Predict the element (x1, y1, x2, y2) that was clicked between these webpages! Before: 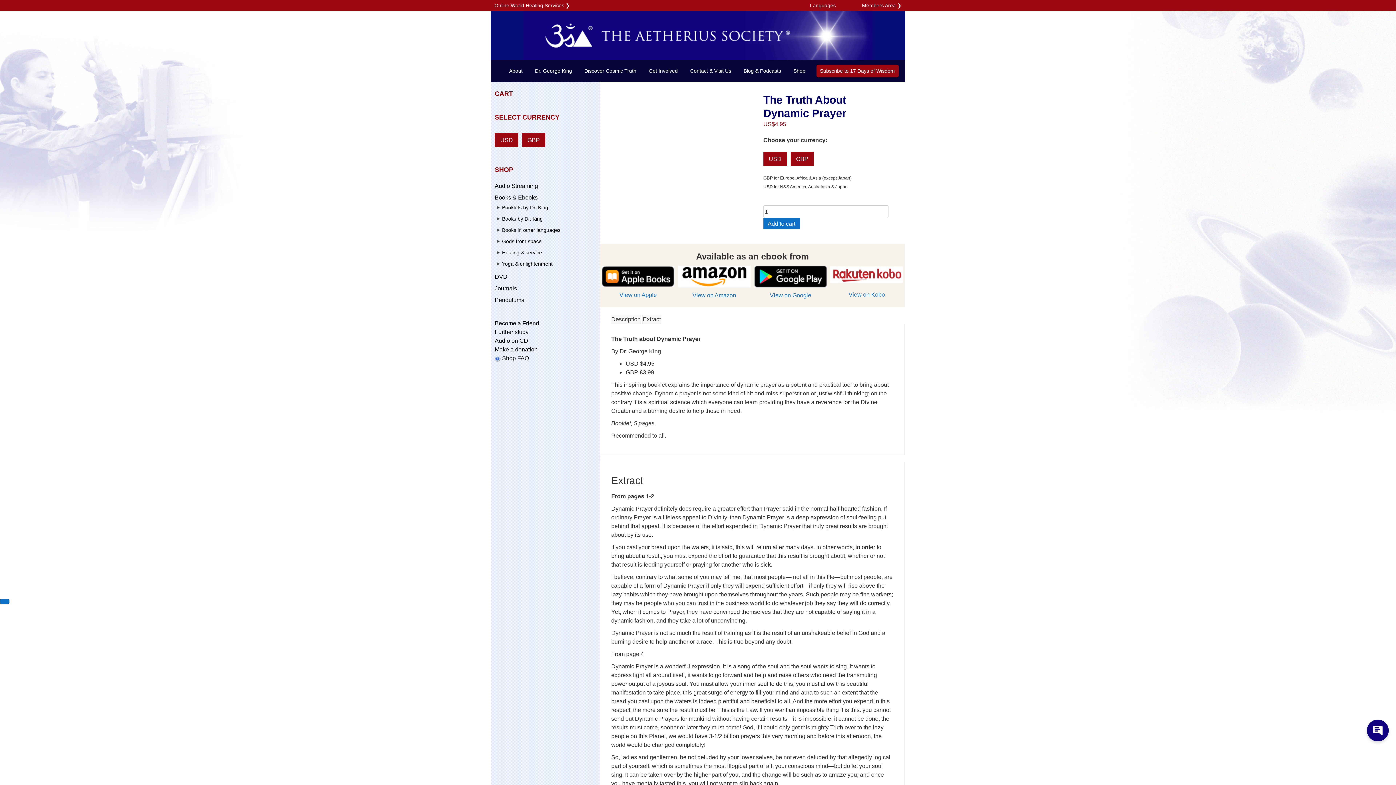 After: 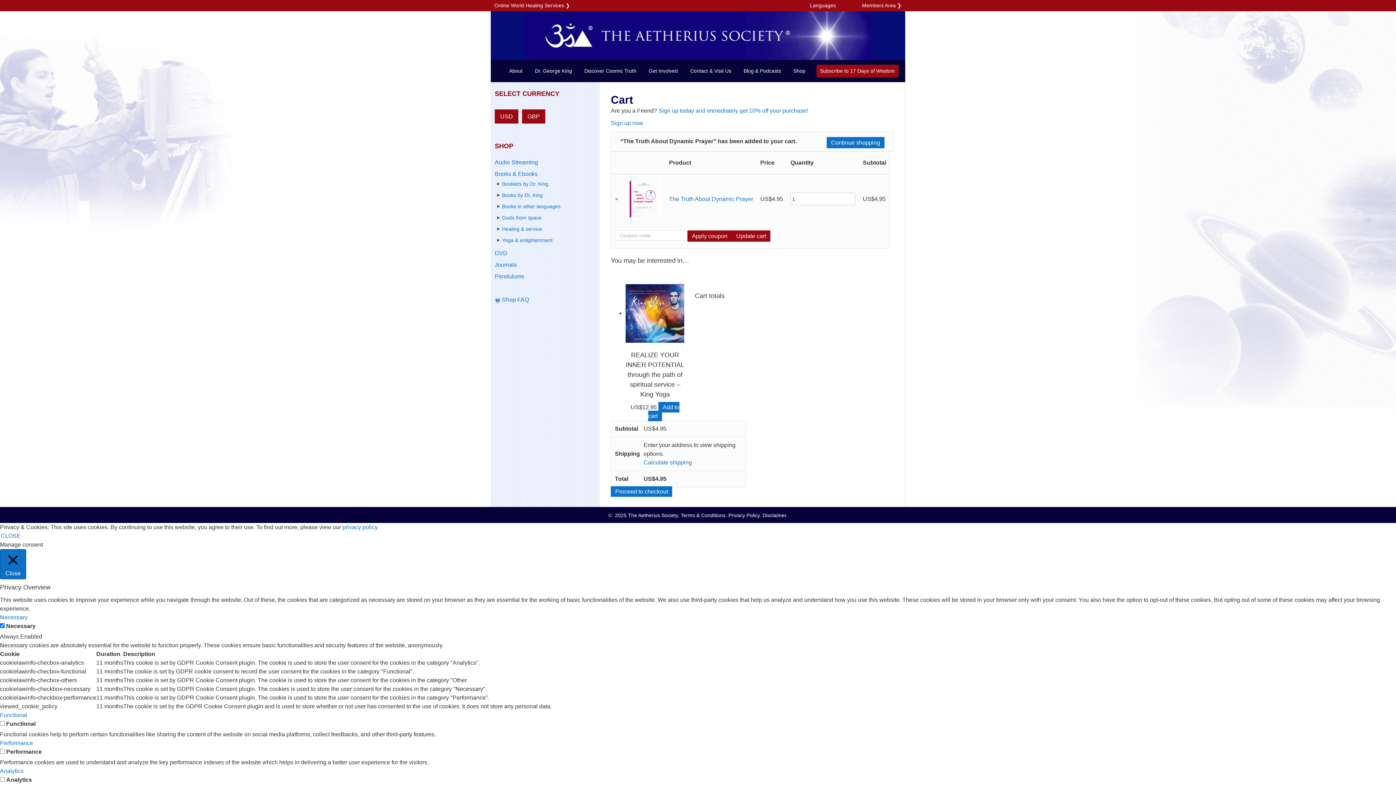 Action: label: Add to cart bbox: (763, 218, 799, 229)